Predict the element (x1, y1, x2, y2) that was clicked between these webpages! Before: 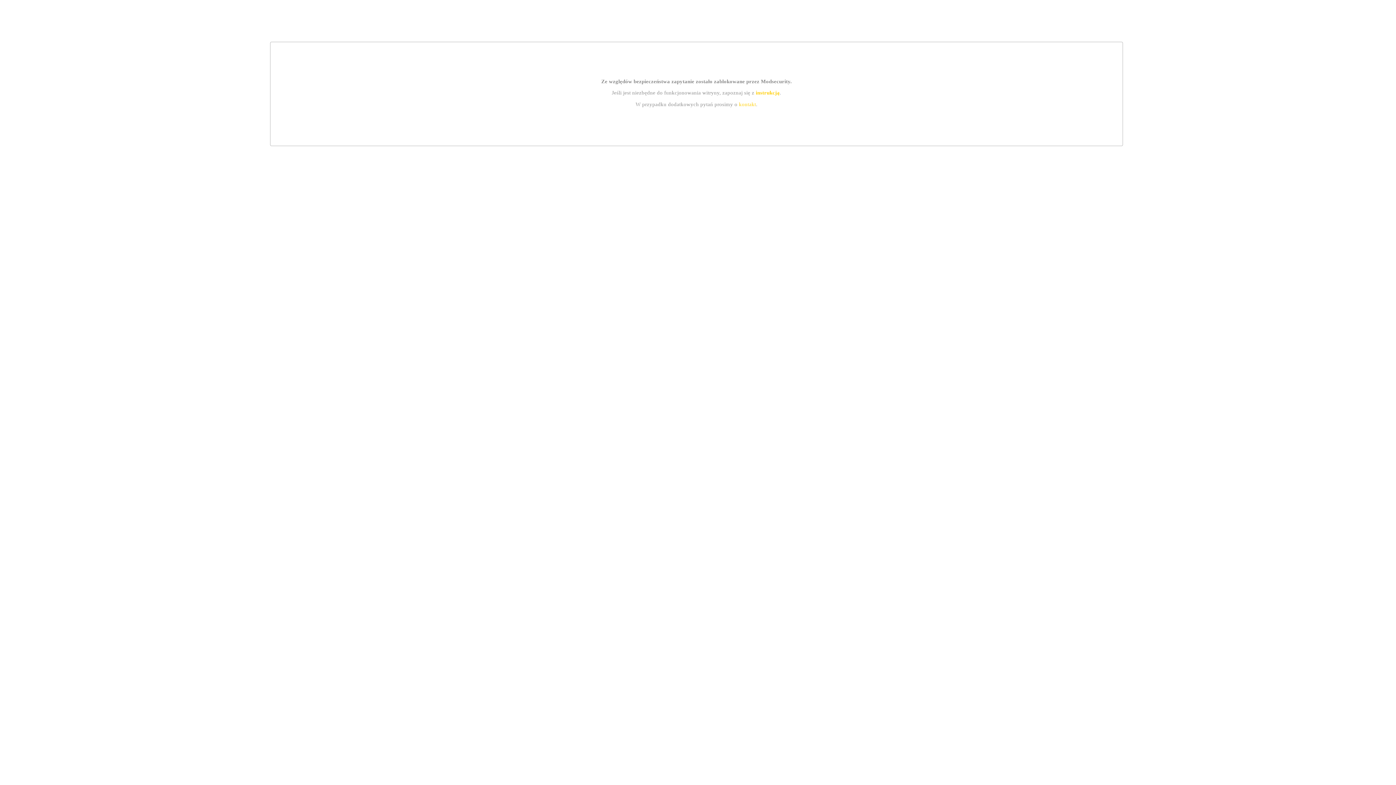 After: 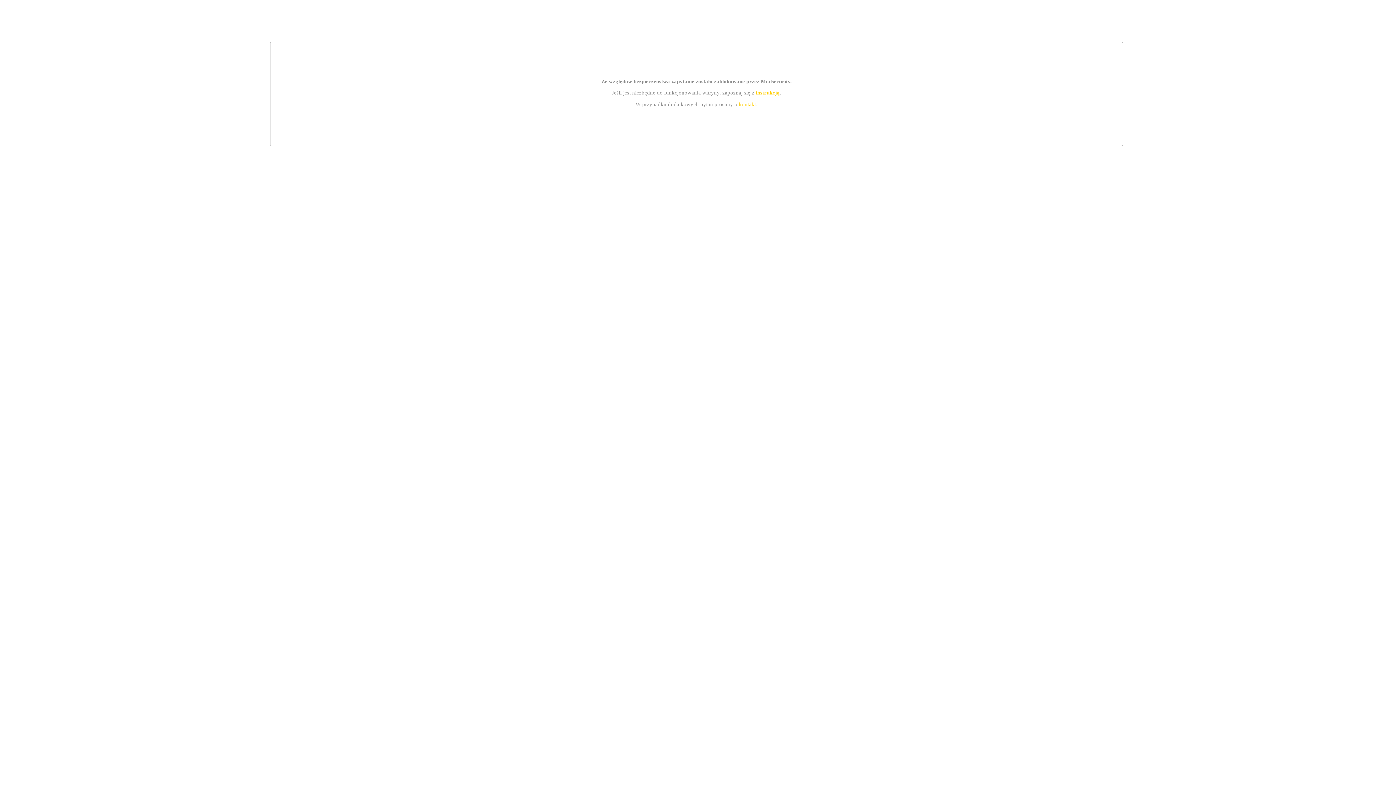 Action: label: kontakt bbox: (739, 101, 756, 107)